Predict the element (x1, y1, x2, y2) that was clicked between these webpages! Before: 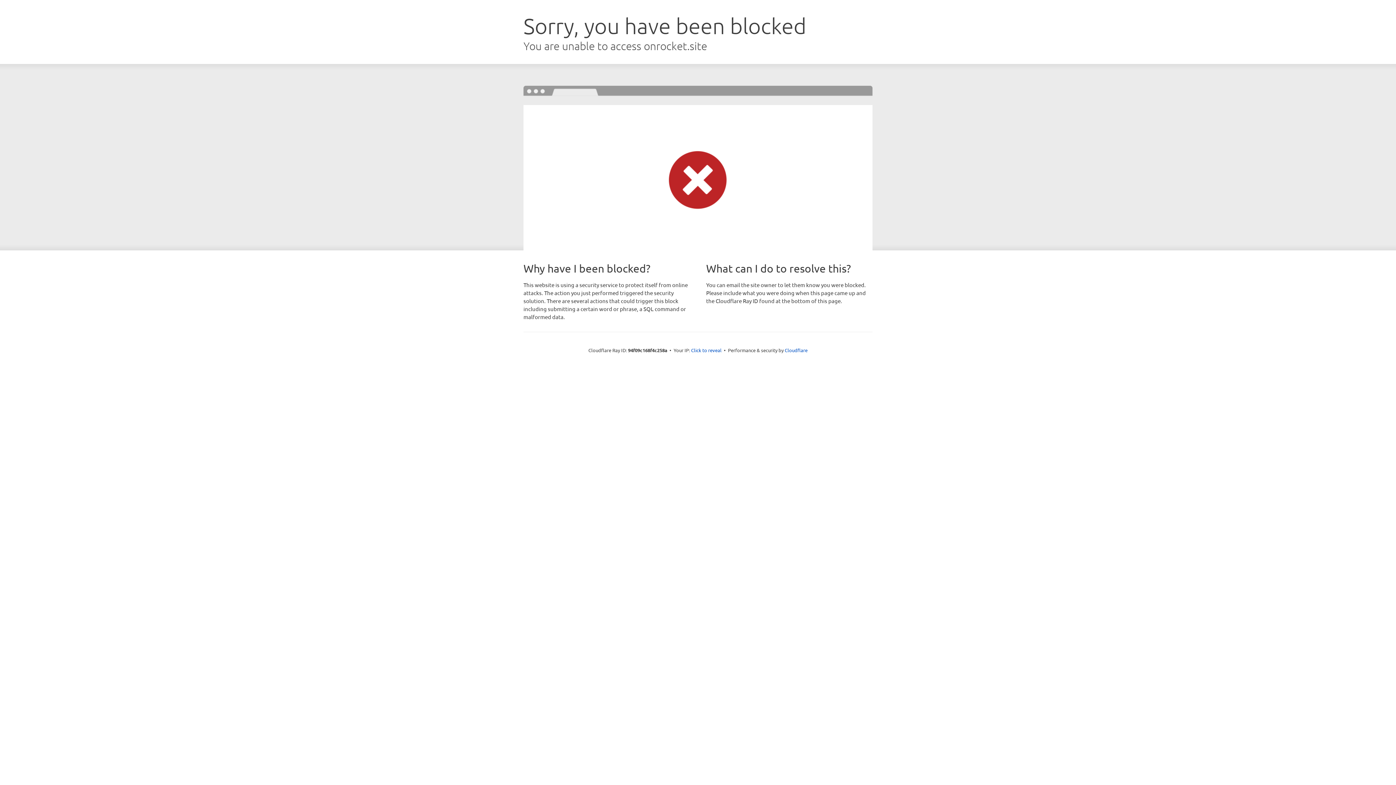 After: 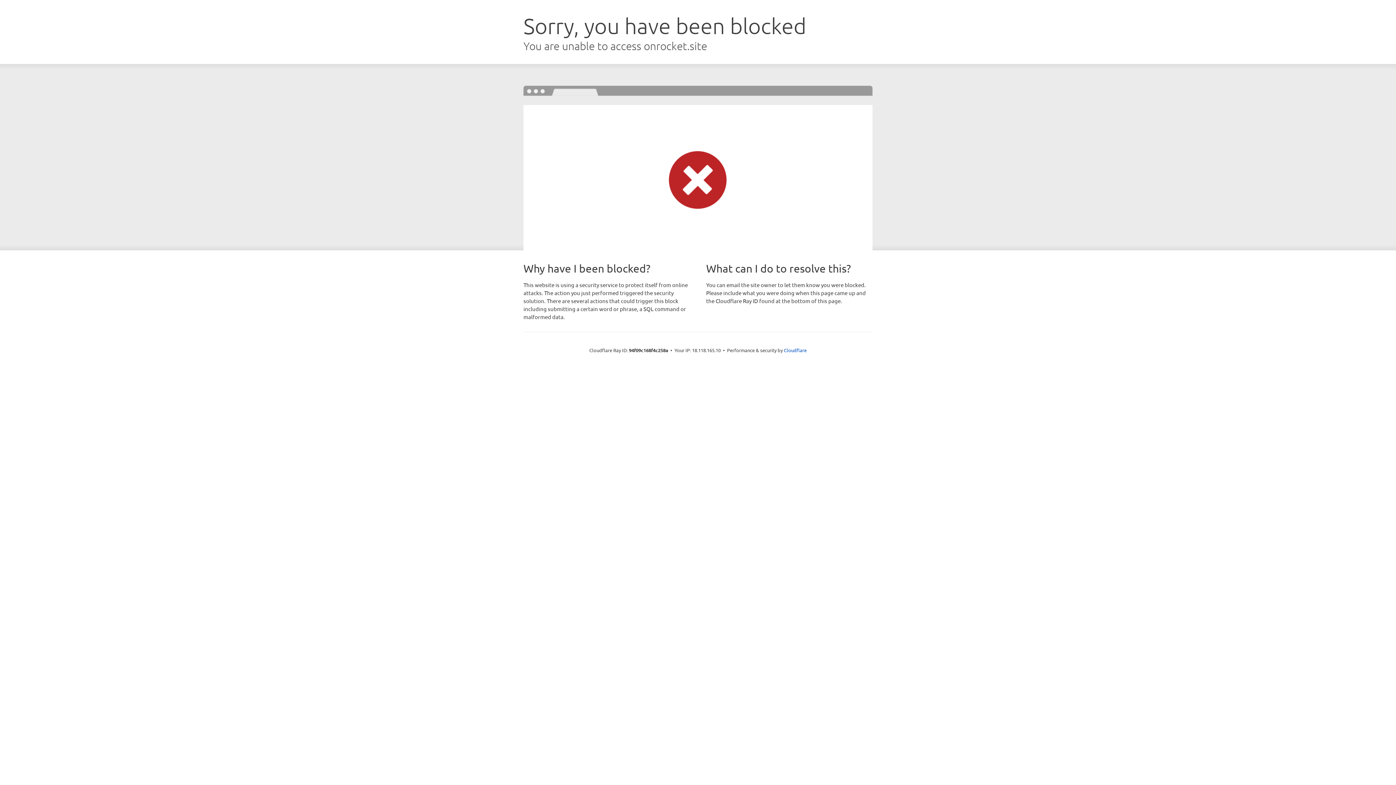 Action: bbox: (691, 346, 721, 353) label: Click to reveal